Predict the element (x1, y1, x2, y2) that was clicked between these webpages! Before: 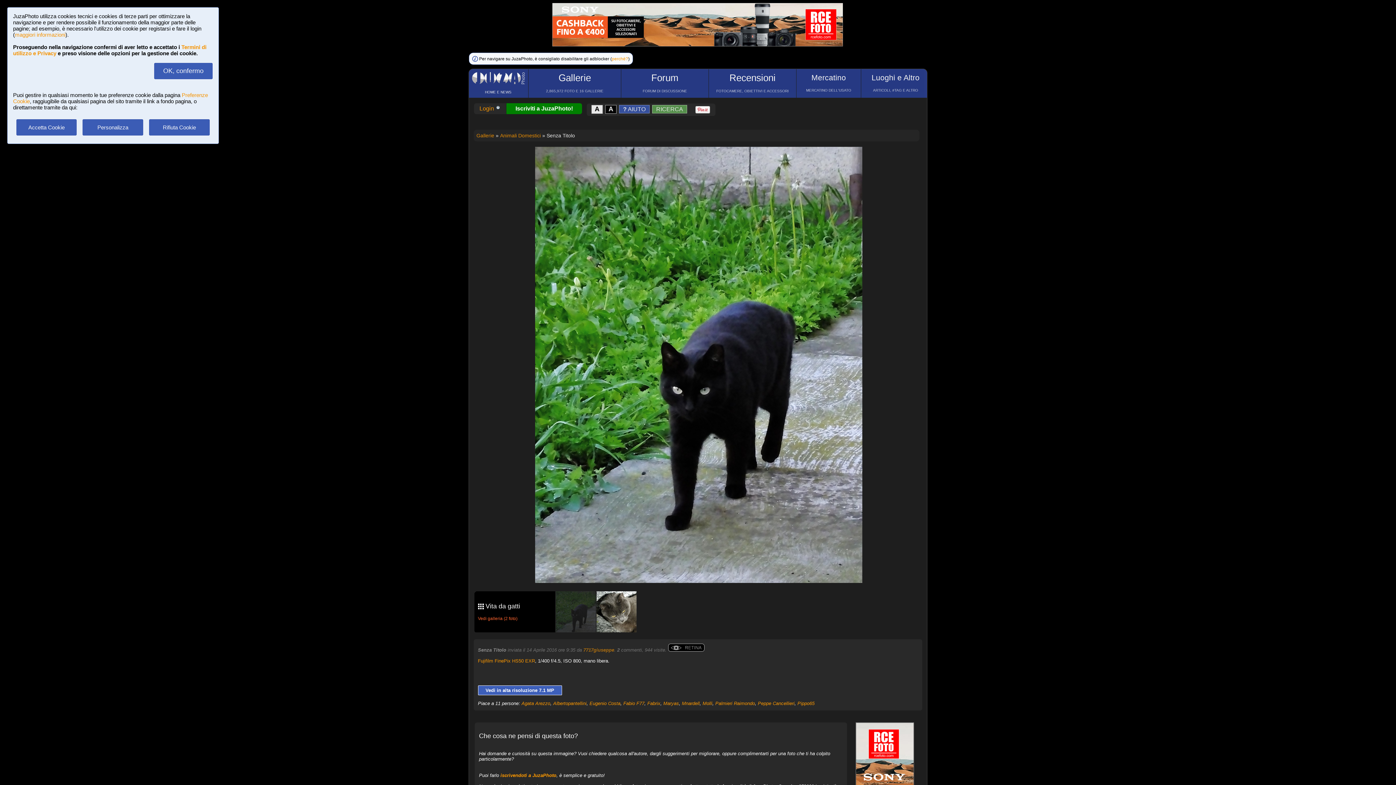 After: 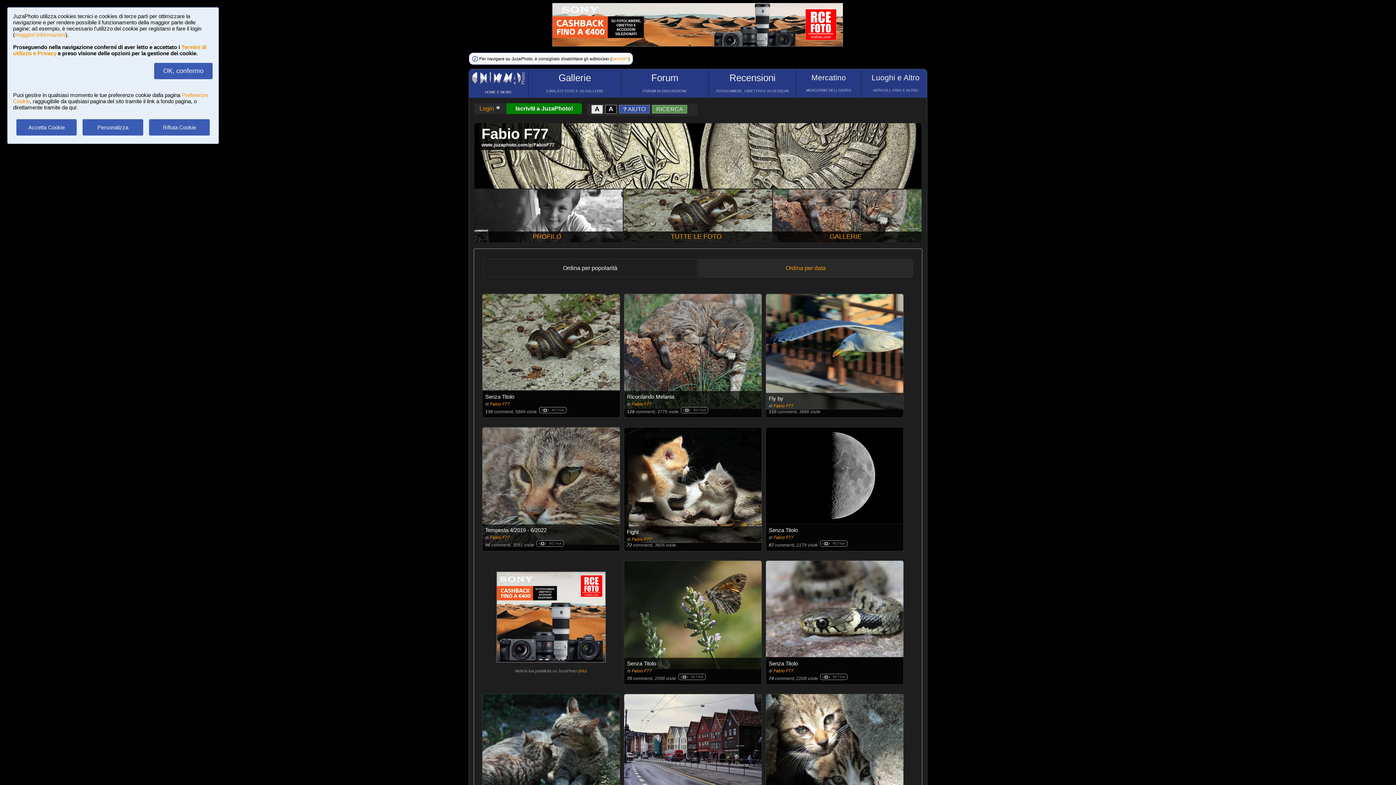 Action: bbox: (623, 701, 644, 706) label: Fabio F77